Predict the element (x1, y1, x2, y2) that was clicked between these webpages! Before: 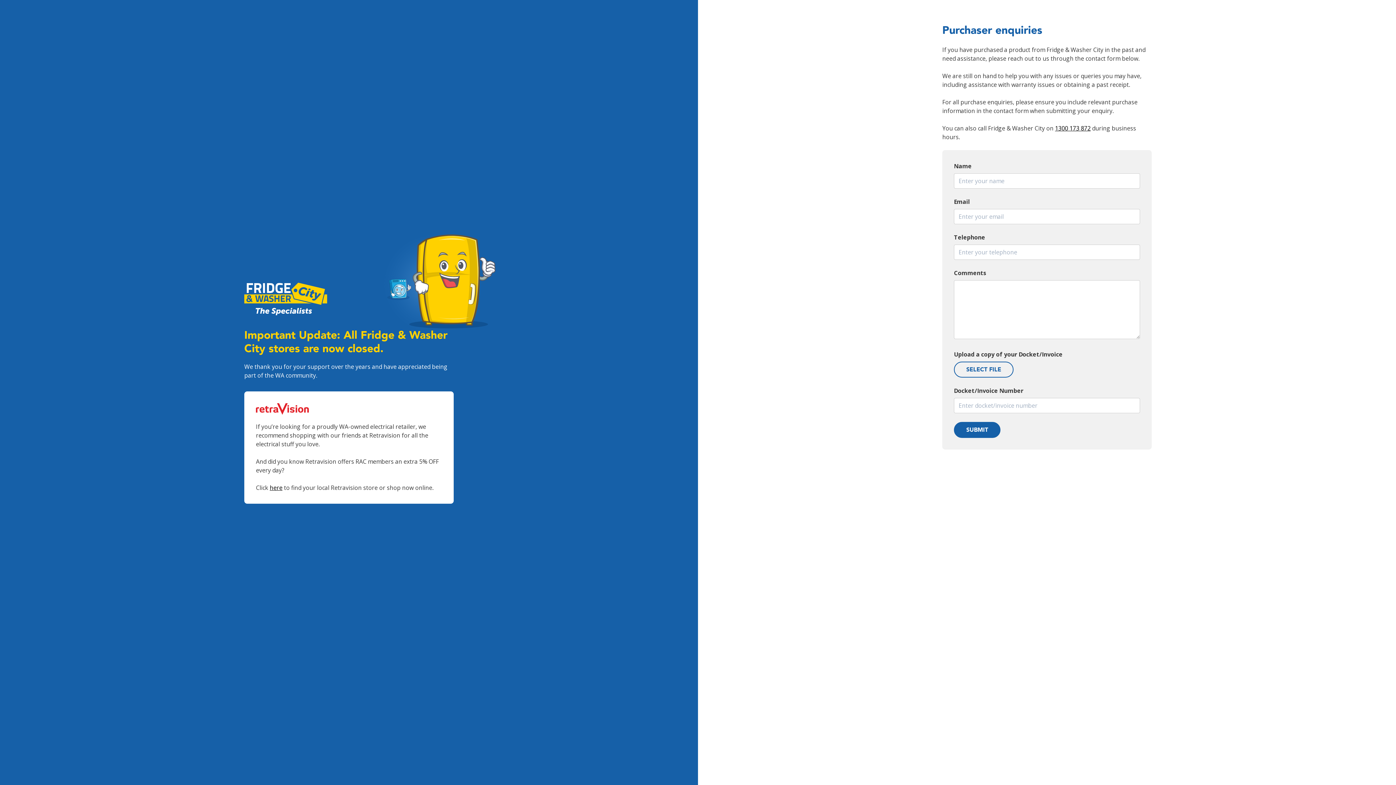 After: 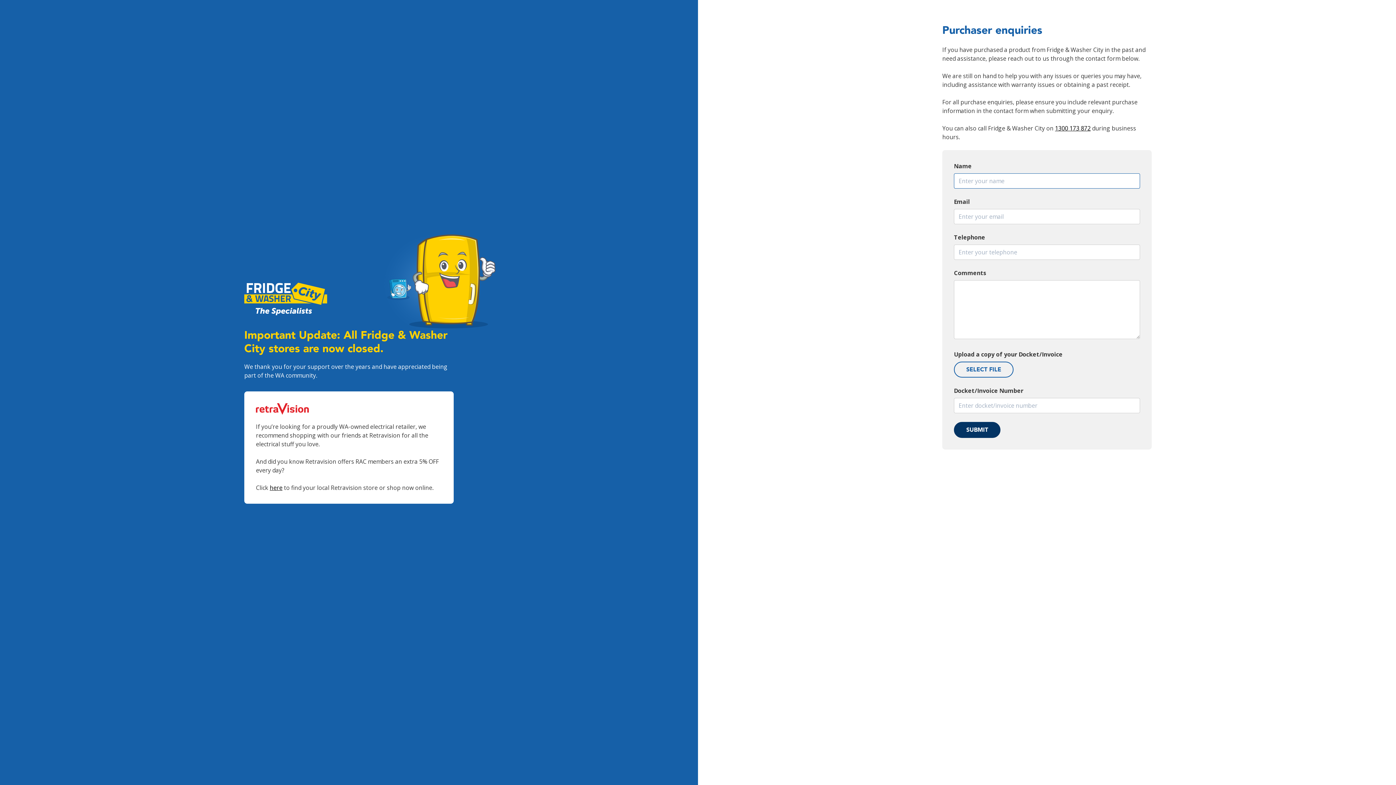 Action: label: SUBMIT bbox: (954, 422, 1000, 438)